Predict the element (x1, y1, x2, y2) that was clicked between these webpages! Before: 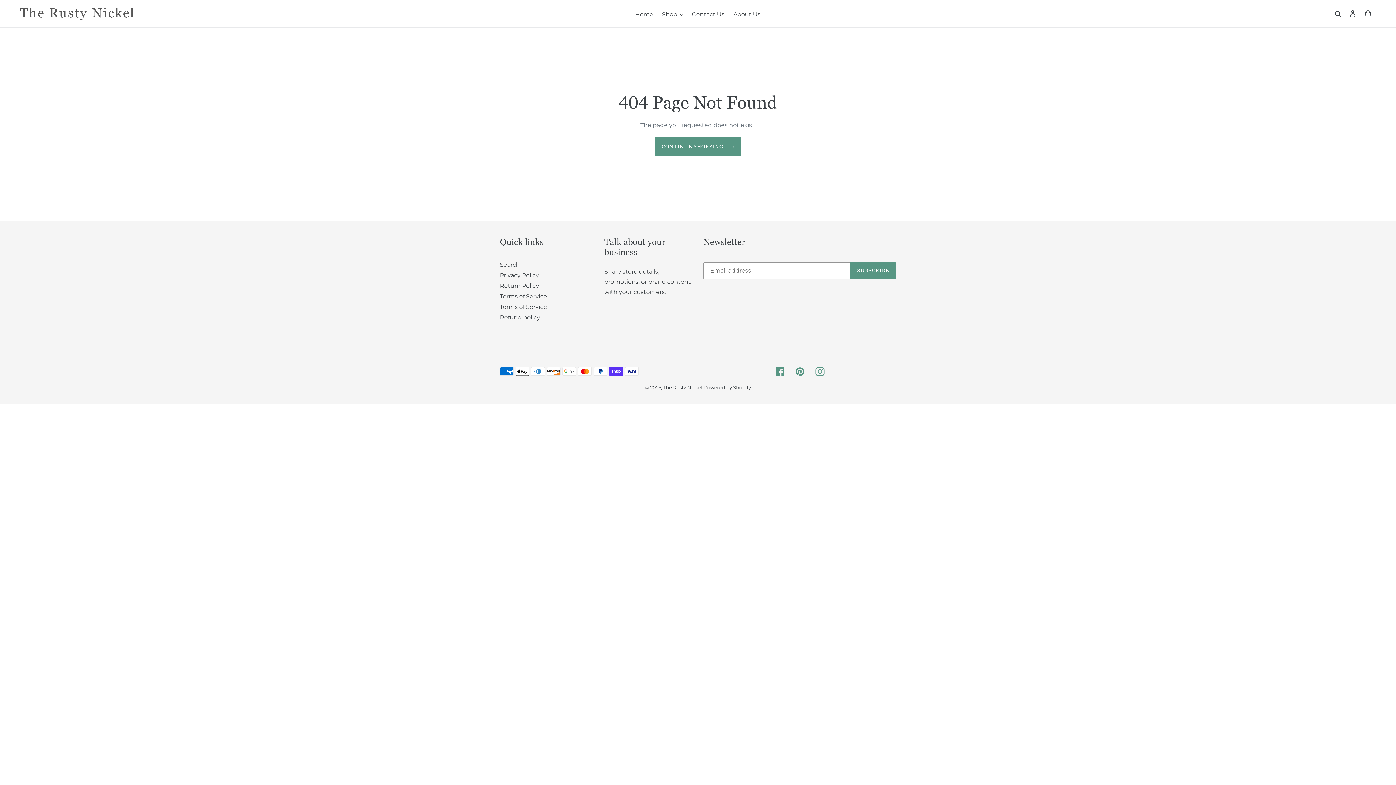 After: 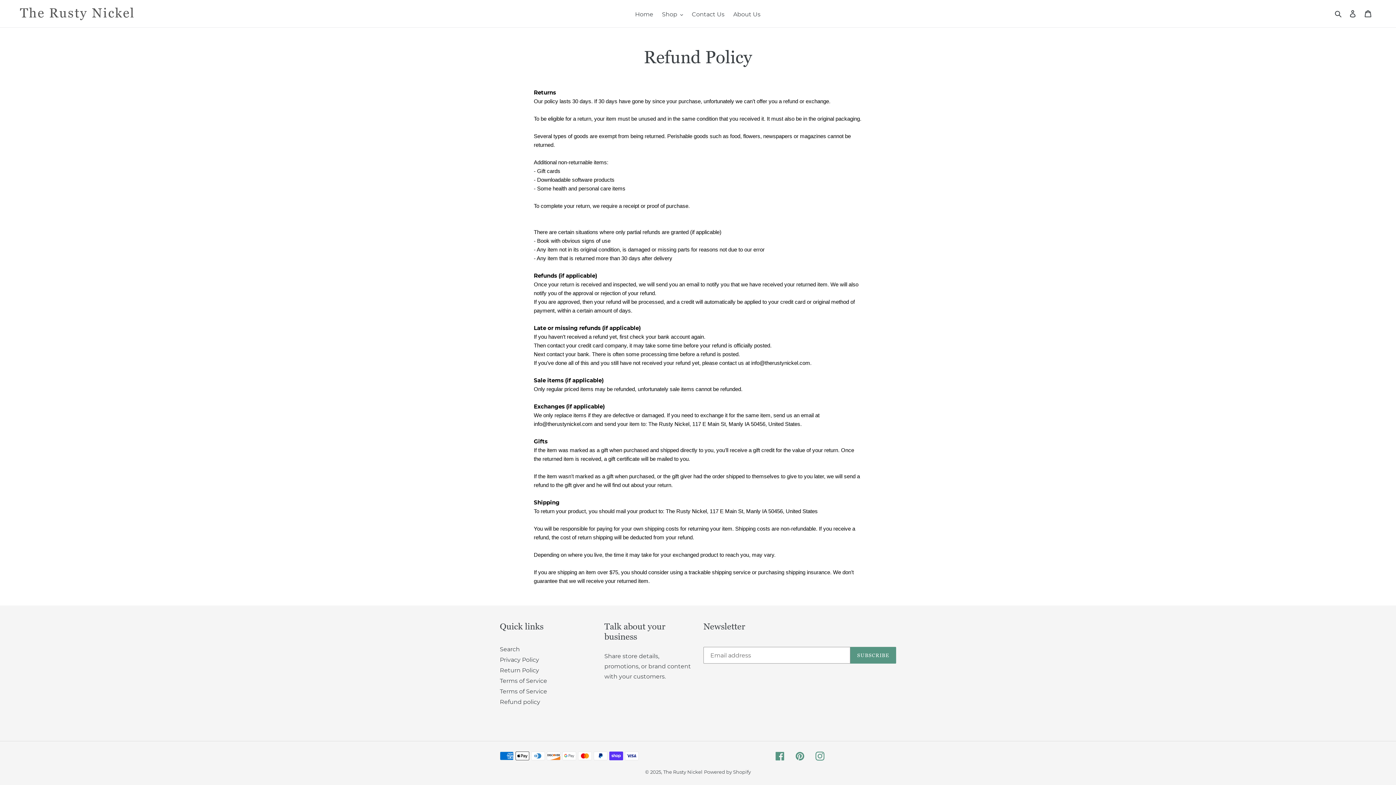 Action: label: Return Policy bbox: (500, 282, 539, 289)